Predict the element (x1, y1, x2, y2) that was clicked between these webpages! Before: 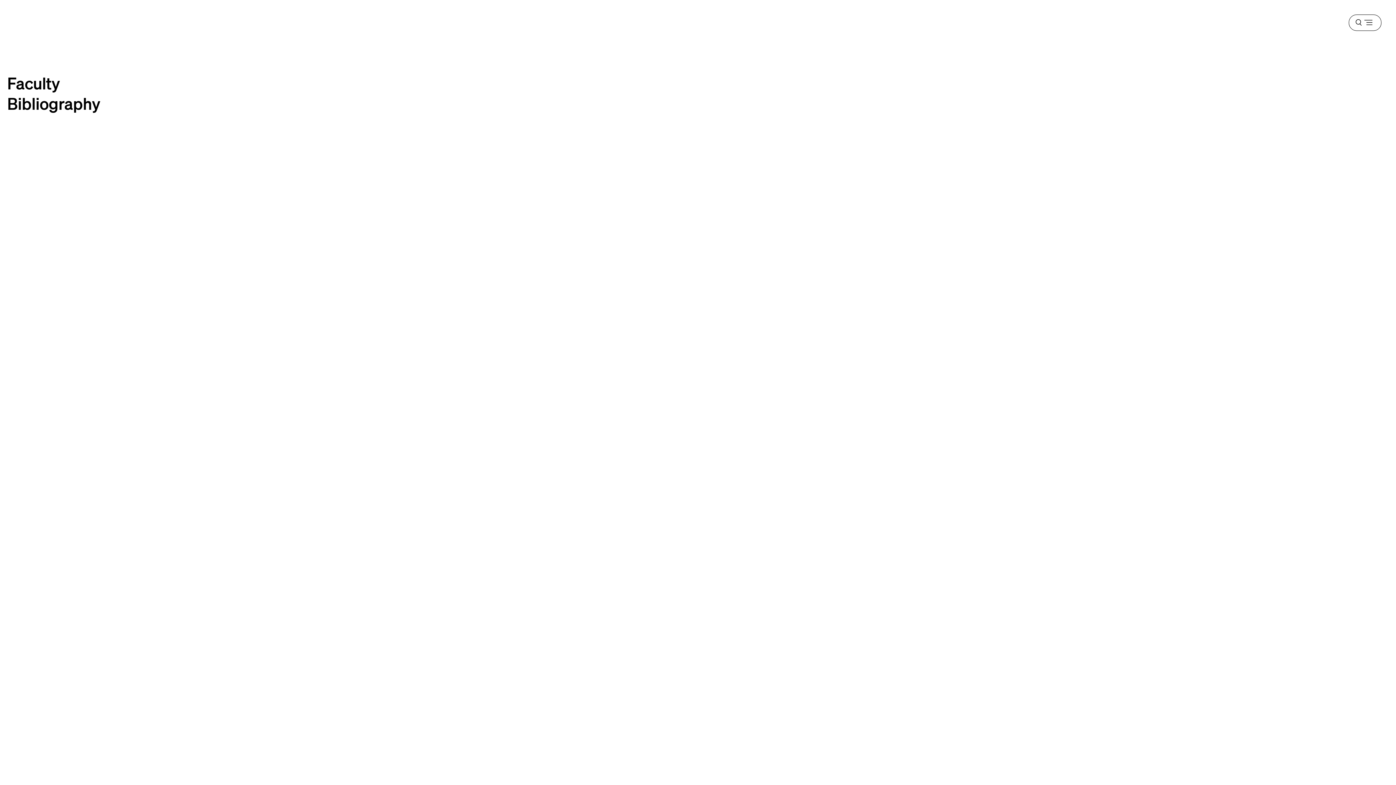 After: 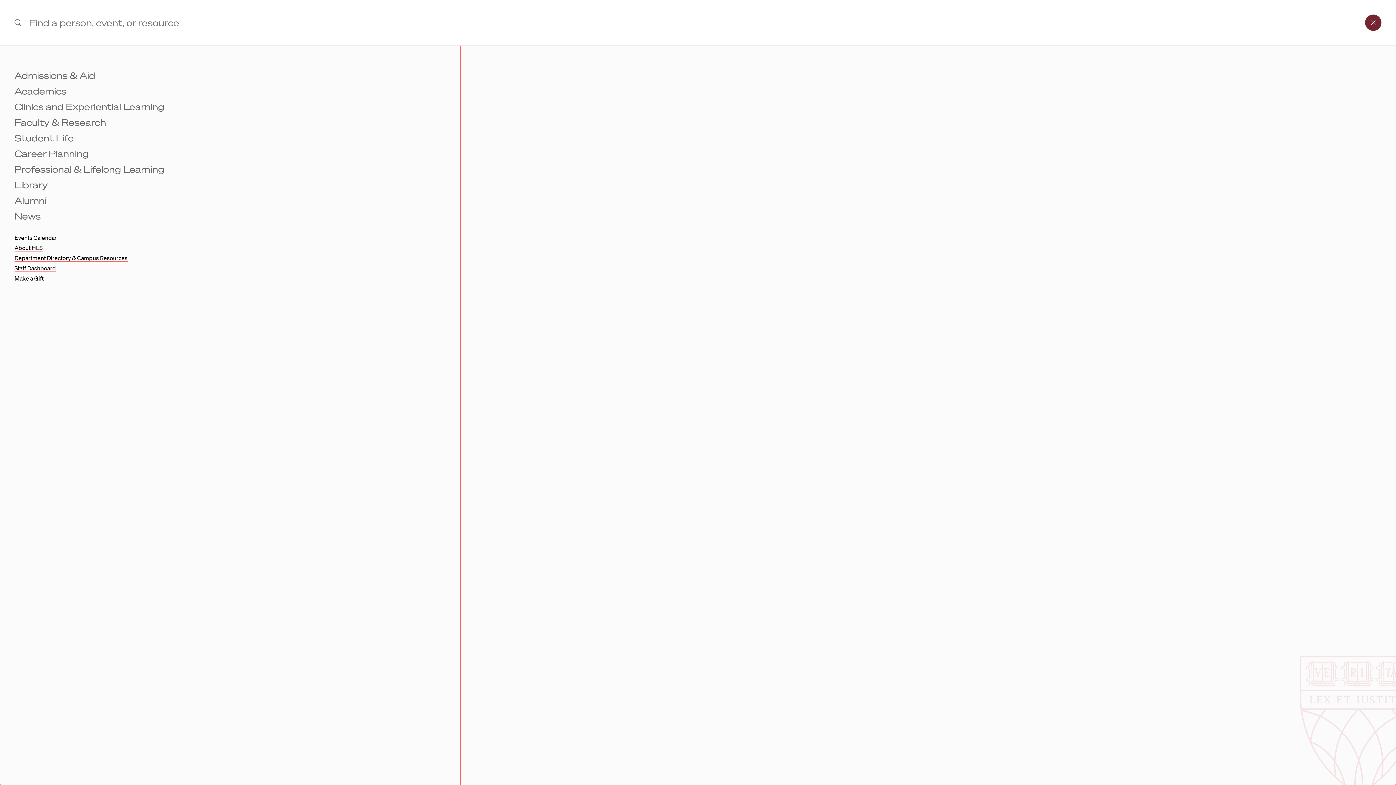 Action: bbox: (1349, 14, 1381, 30) label: Menu